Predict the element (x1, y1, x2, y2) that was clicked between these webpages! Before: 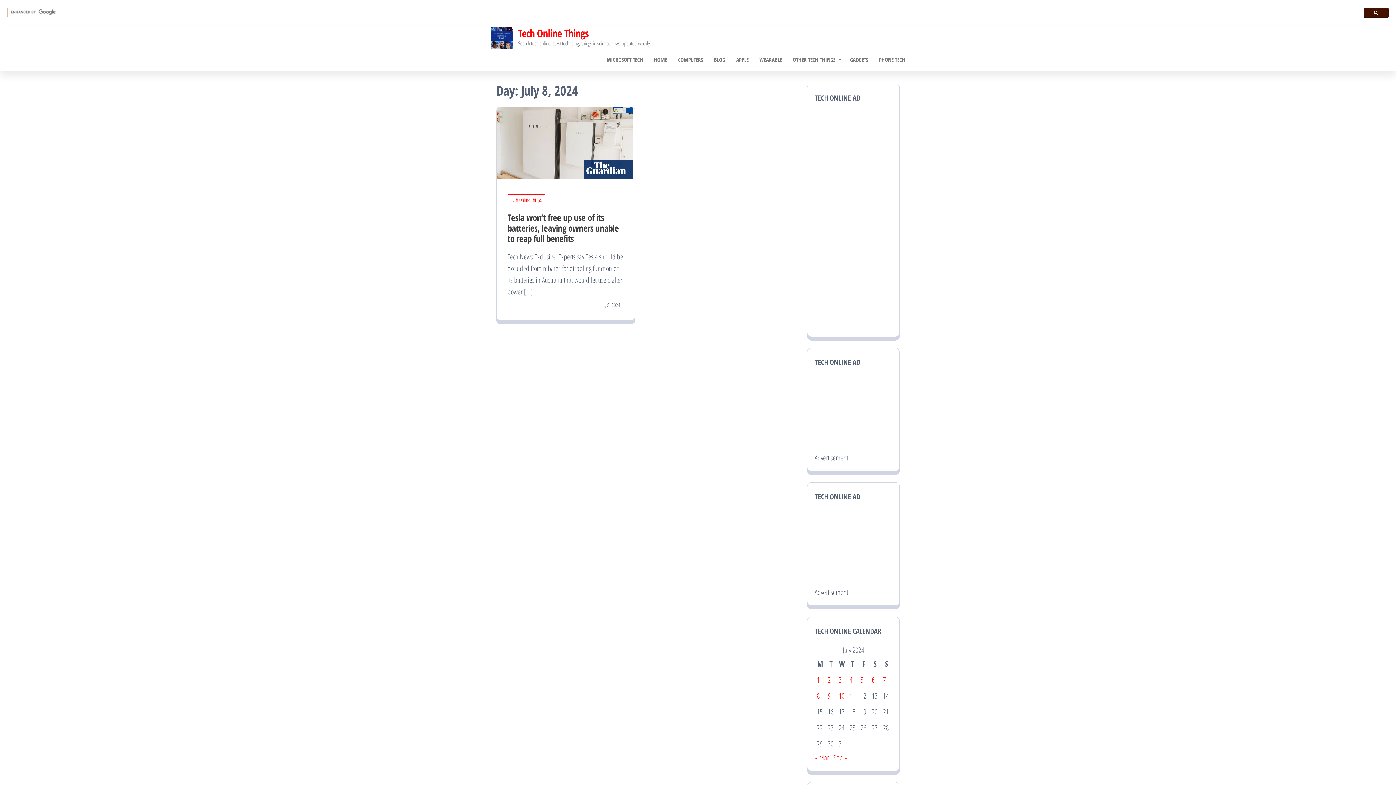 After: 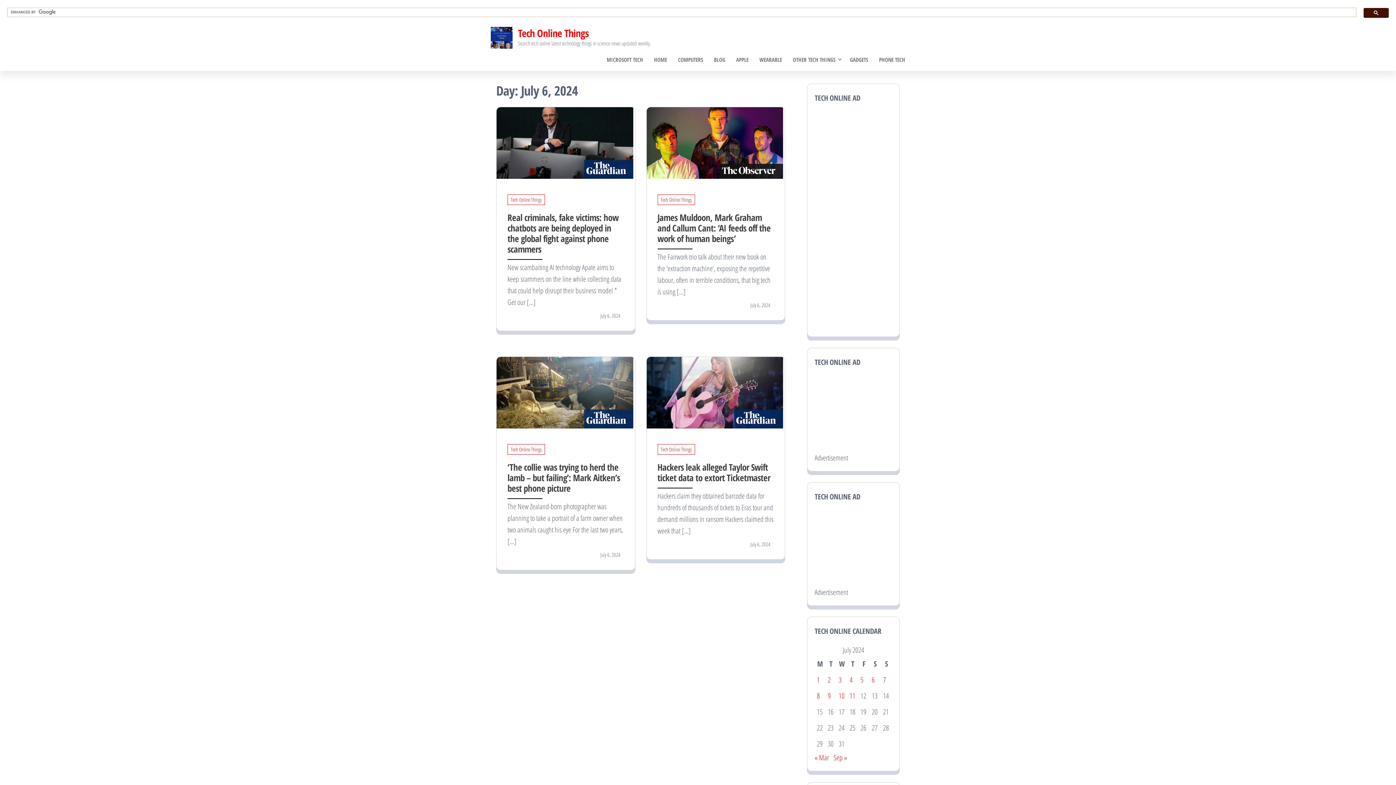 Action: label: Posts published on July 6, 2024 bbox: (872, 675, 874, 685)